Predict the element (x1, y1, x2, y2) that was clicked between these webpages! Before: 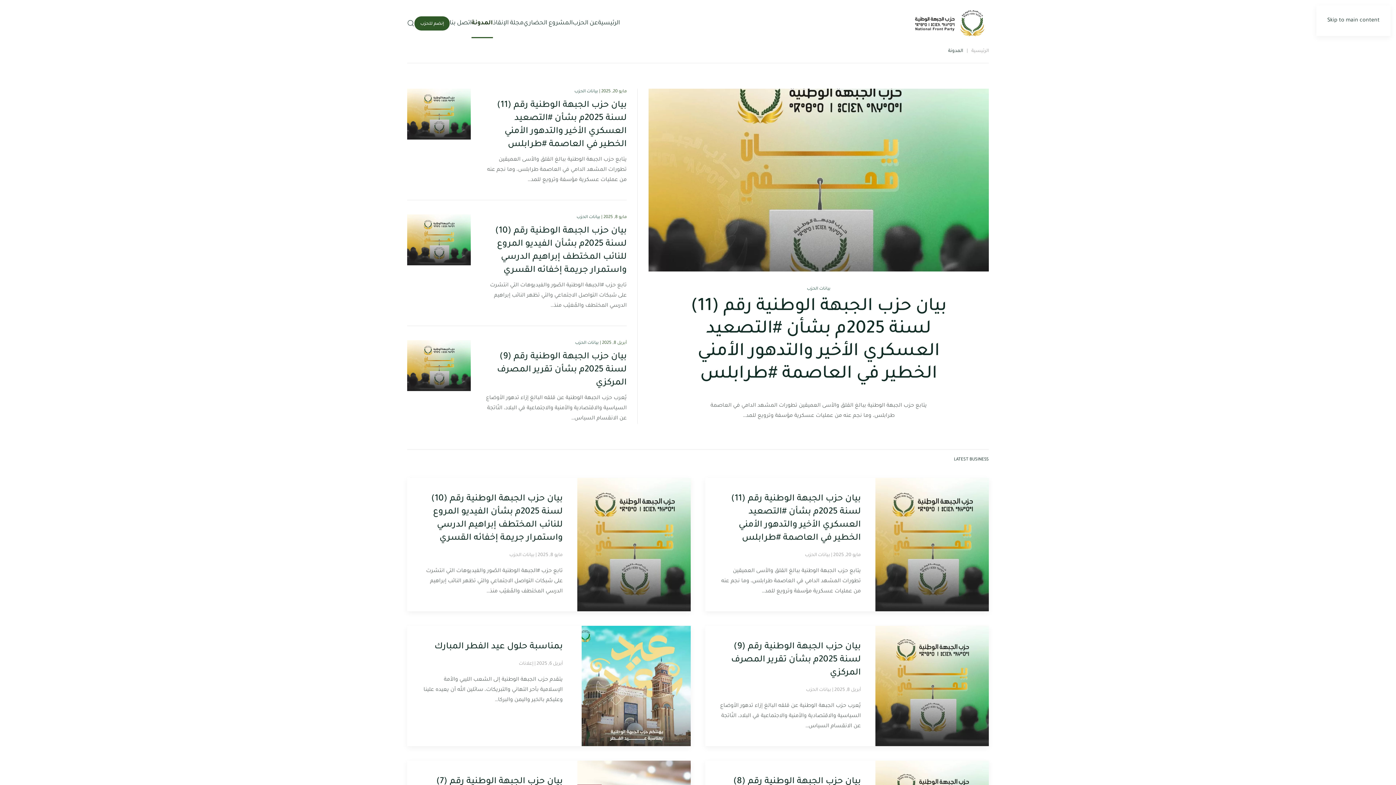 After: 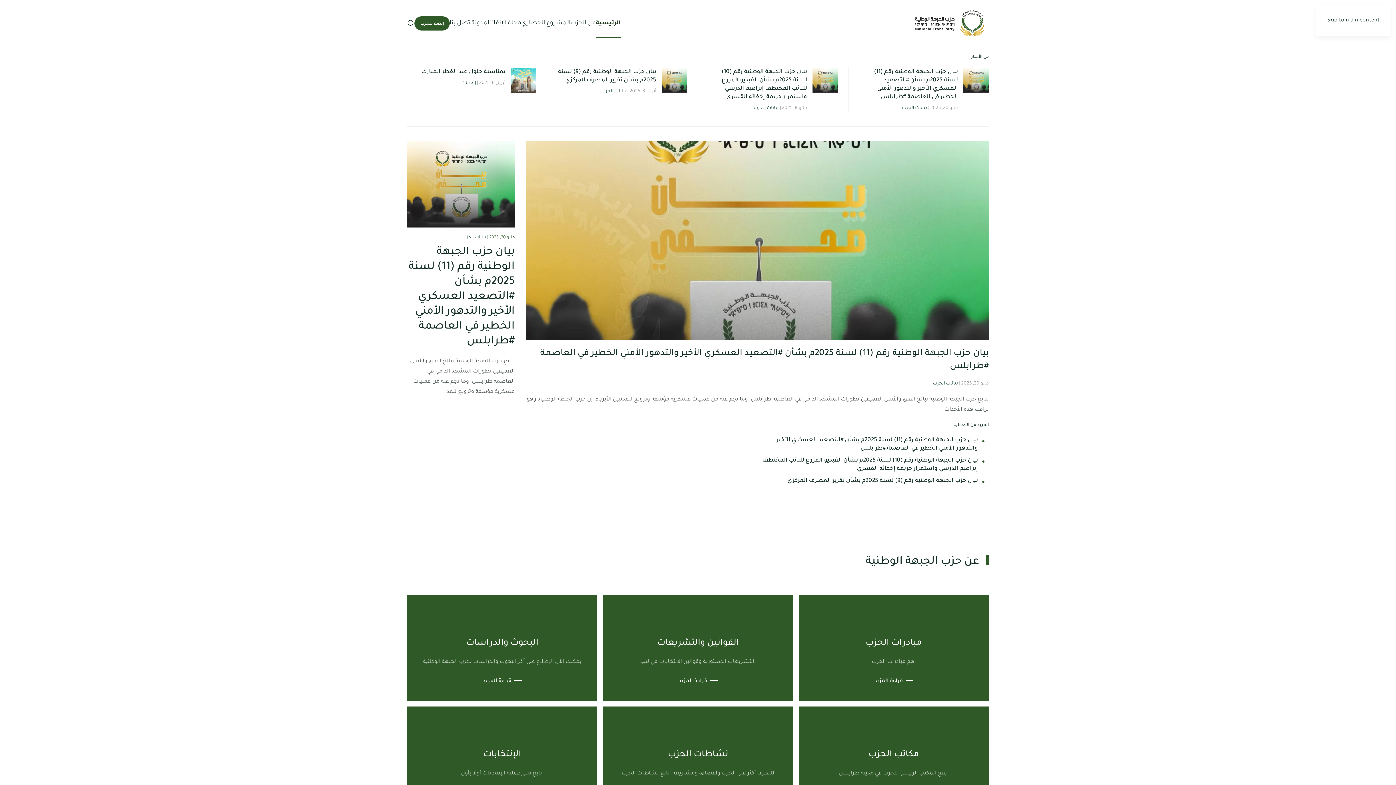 Action: bbox: (912, 7, 989, 39) label: العودة الى الرئيسية